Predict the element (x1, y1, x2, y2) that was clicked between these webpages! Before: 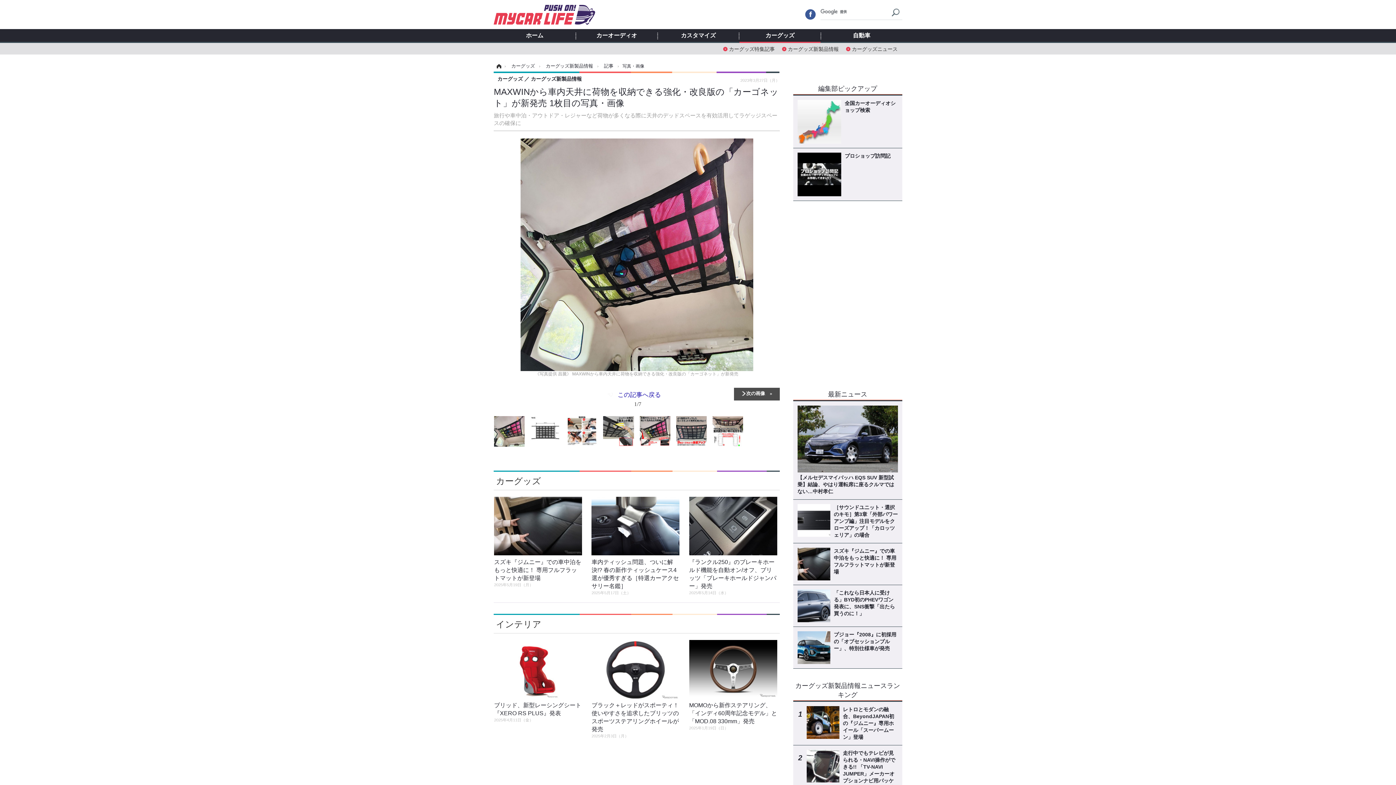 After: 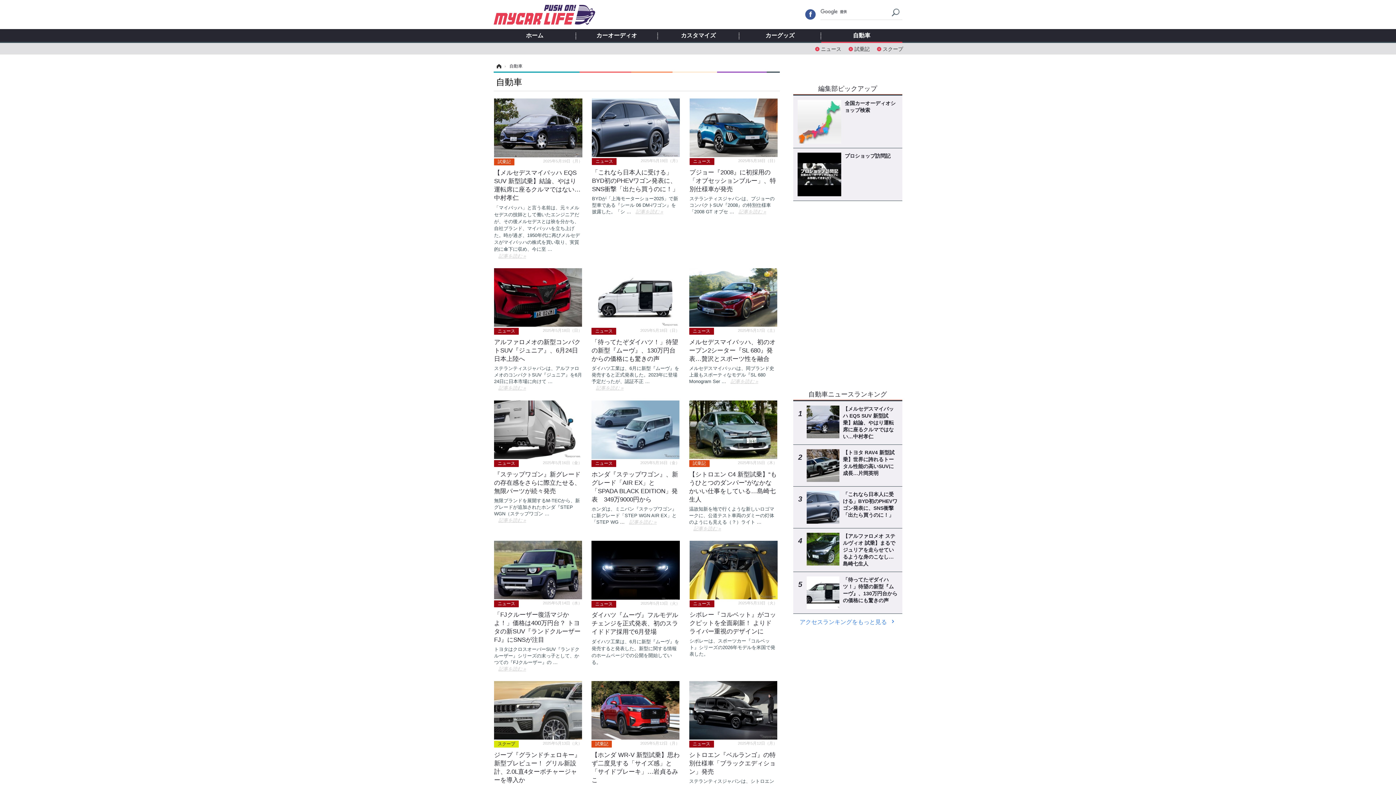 Action: label: 自動車 bbox: (820, 32, 902, 39)